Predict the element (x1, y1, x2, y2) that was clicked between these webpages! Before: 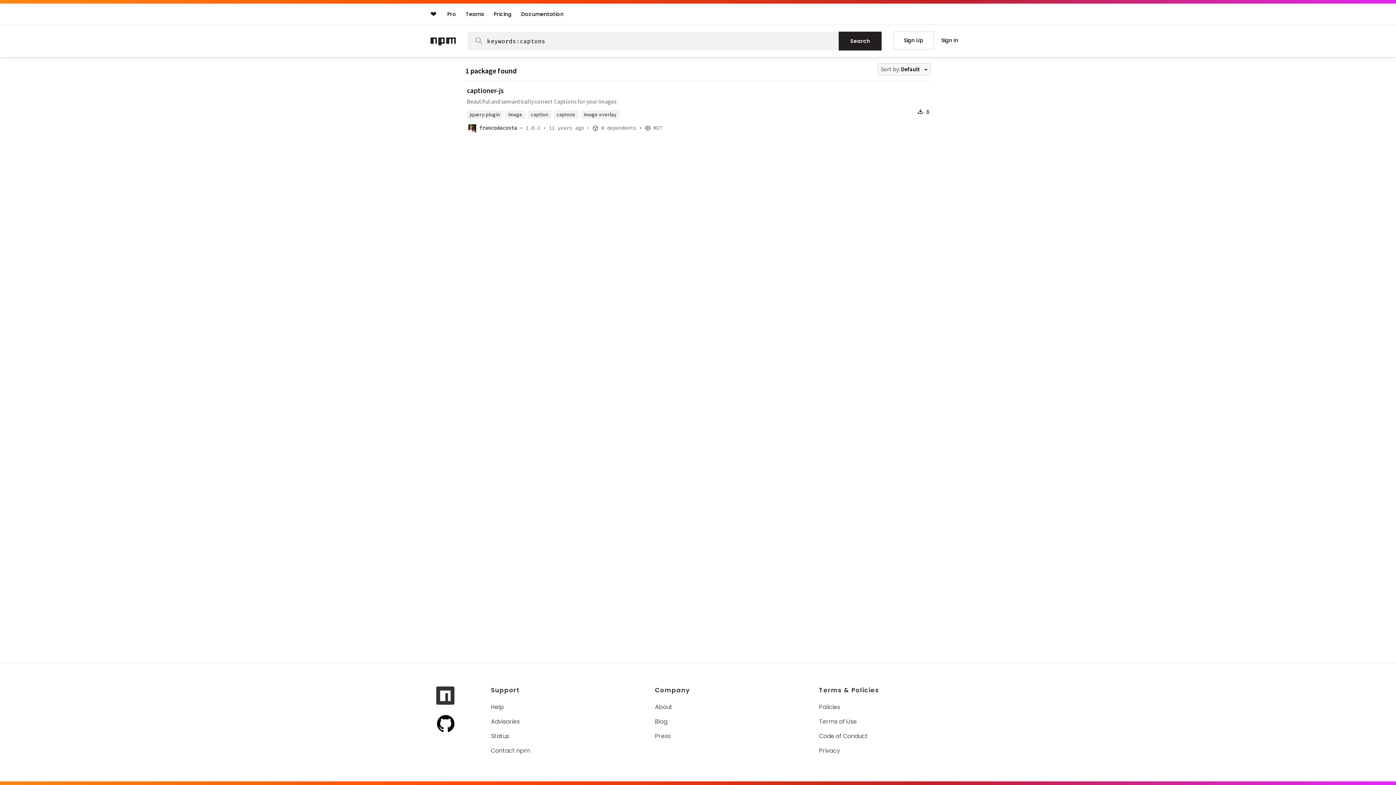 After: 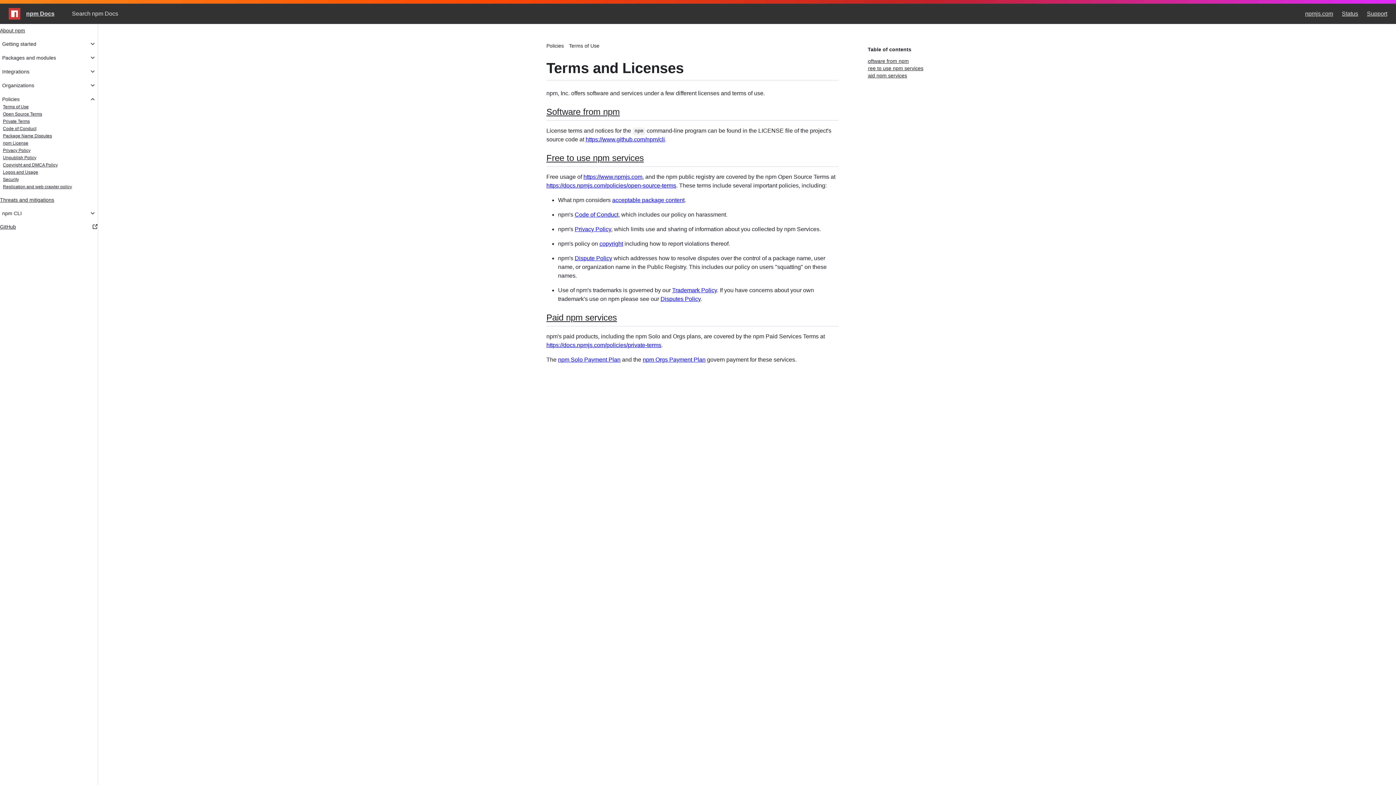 Action: label: Terms of Use bbox: (819, 717, 858, 726)